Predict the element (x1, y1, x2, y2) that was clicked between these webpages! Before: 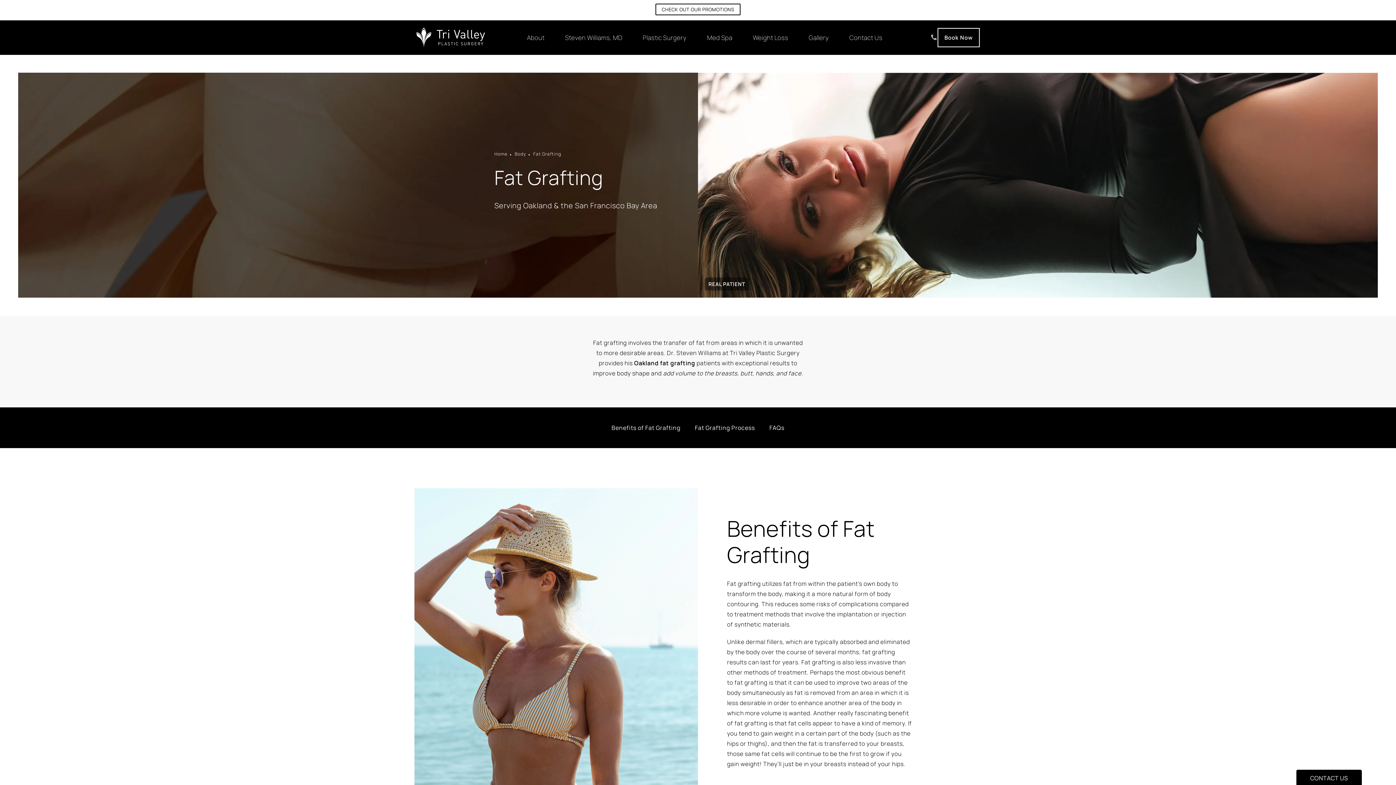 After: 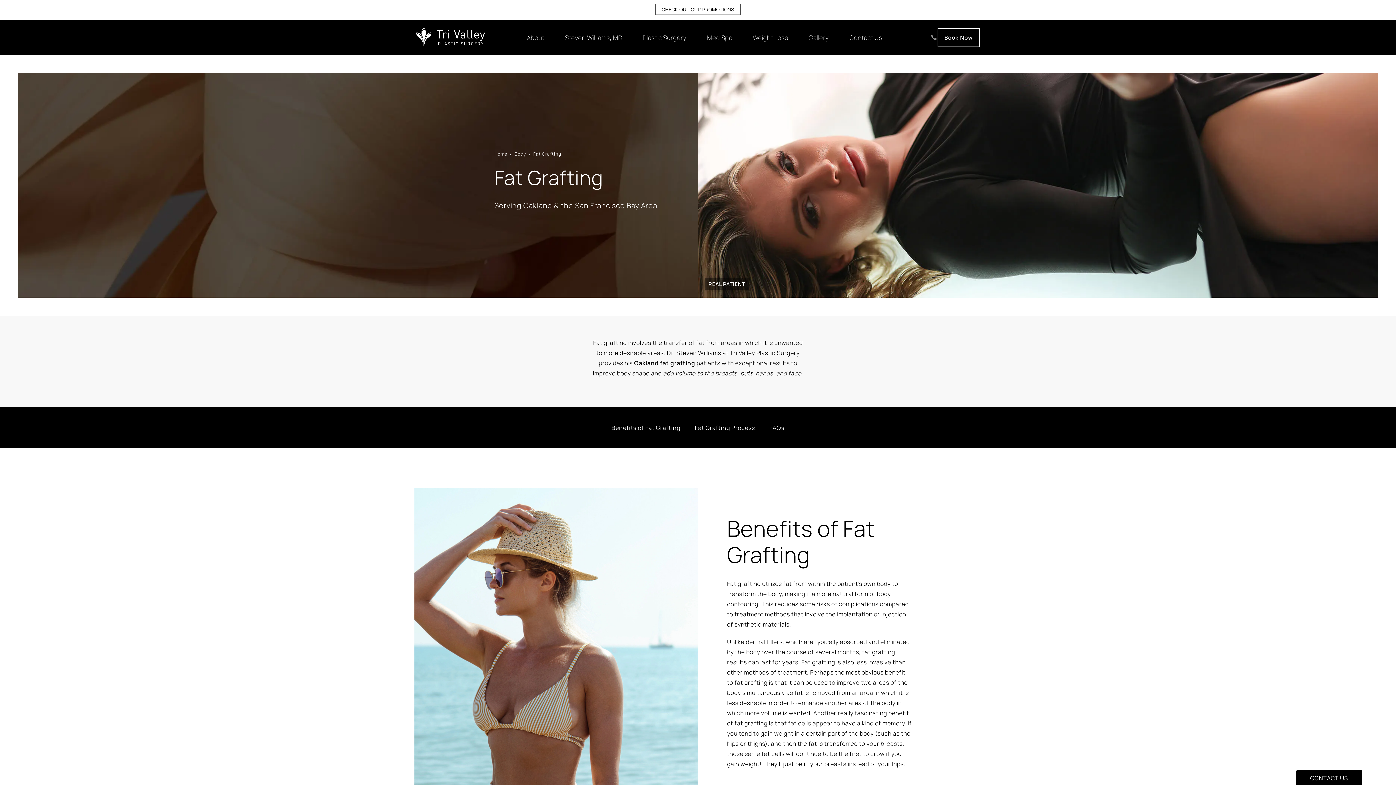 Action: bbox: (930, 33, 937, 41) label: Give Tri Valley Plastic Surgery a phone call